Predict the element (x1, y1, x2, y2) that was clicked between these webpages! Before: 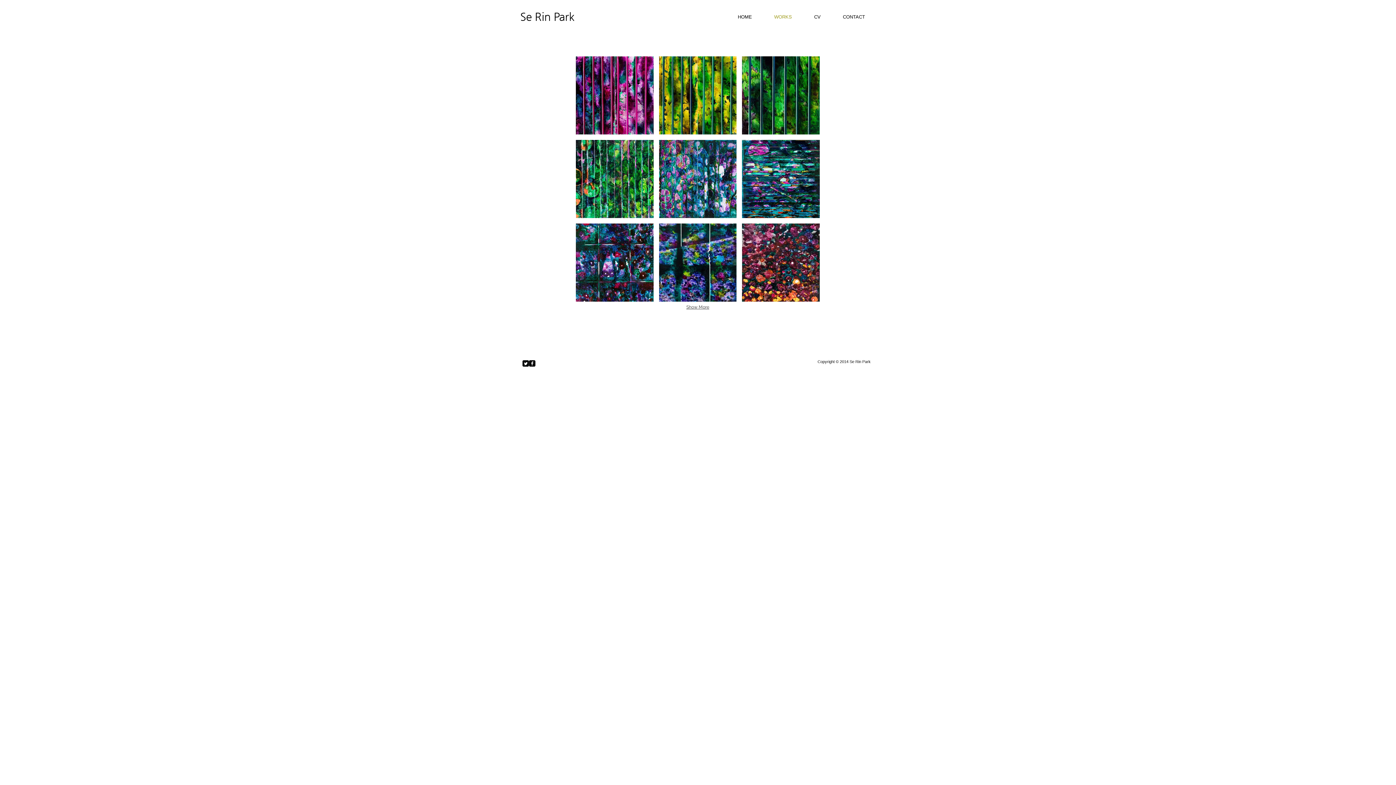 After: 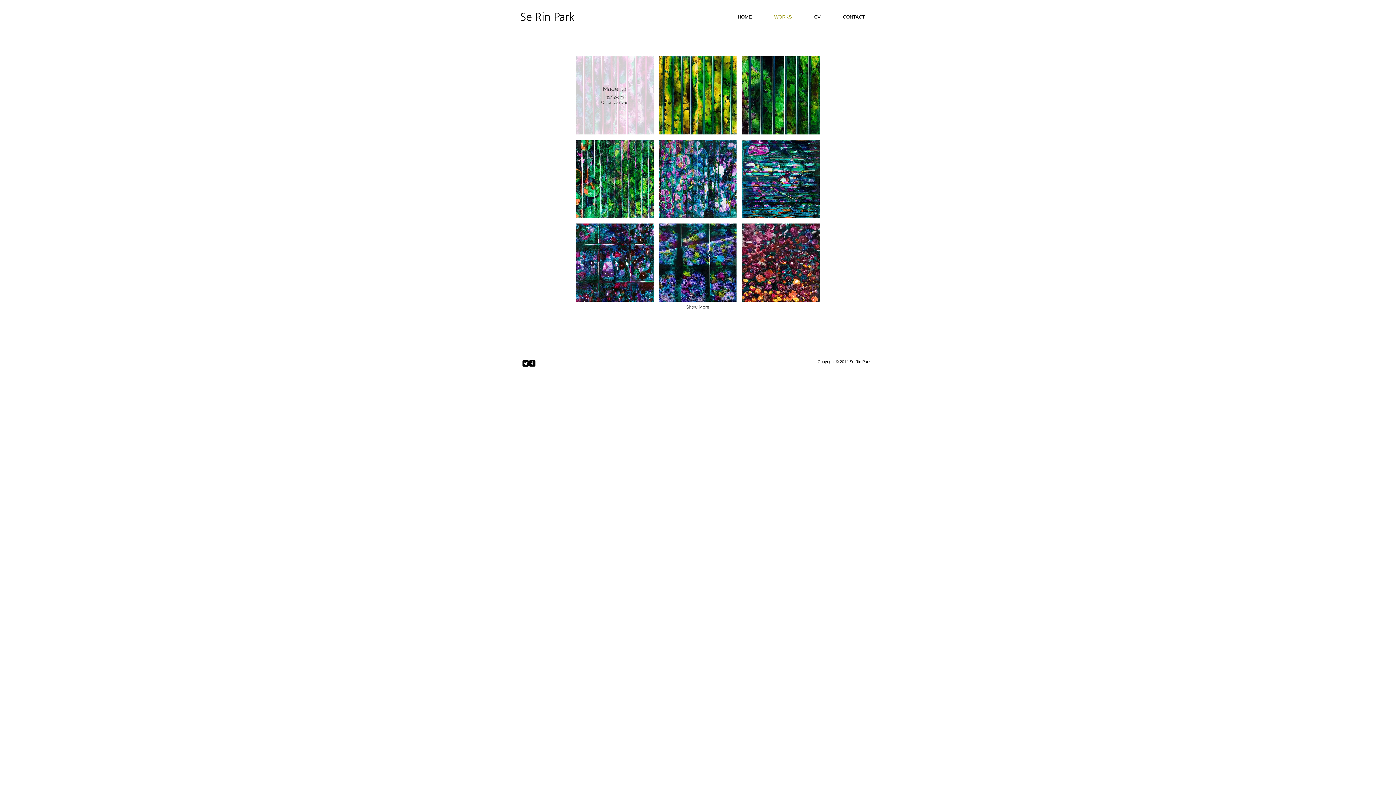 Action: bbox: (576, 56, 653, 134) label: Magenta